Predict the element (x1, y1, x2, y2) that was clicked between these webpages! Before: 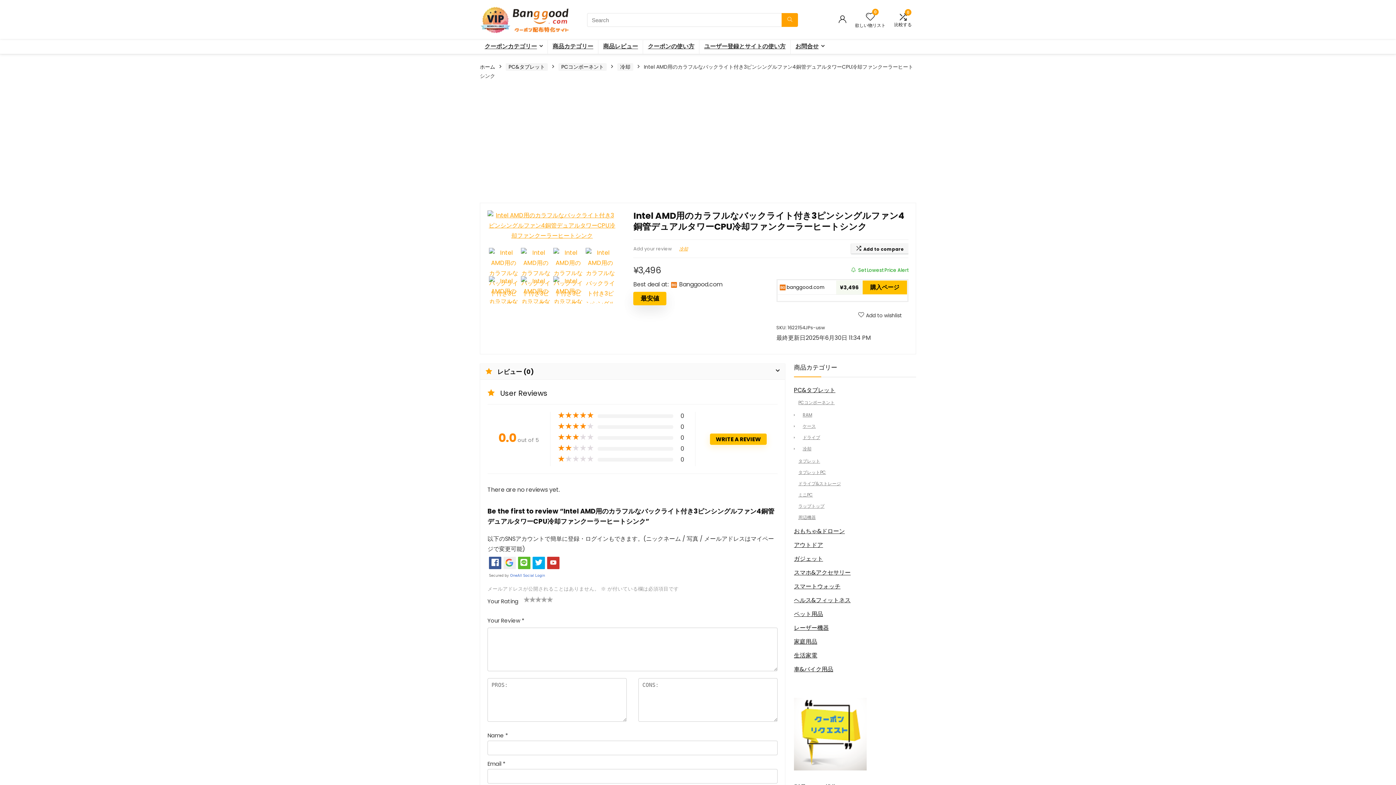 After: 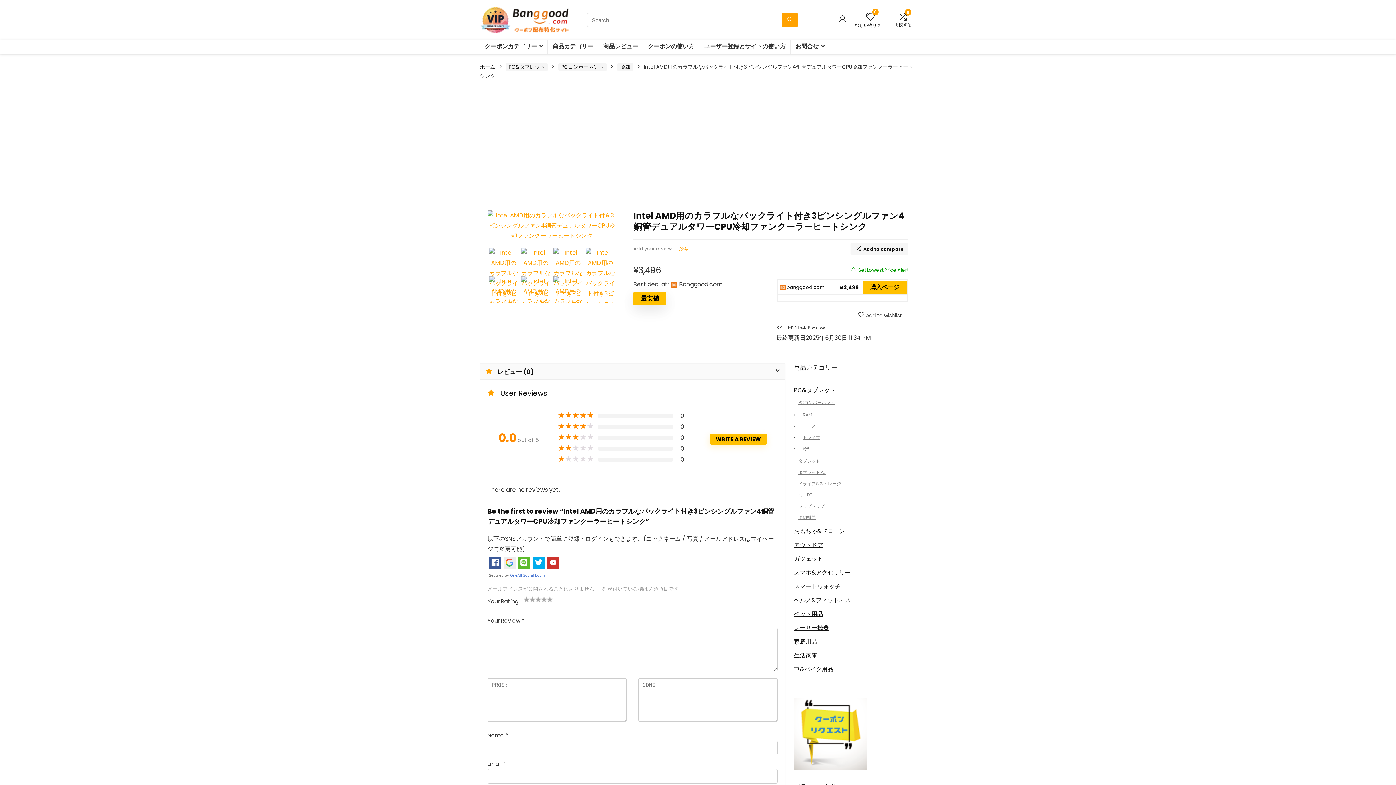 Action: label: ¥3,496 bbox: (836, 282, 862, 293)